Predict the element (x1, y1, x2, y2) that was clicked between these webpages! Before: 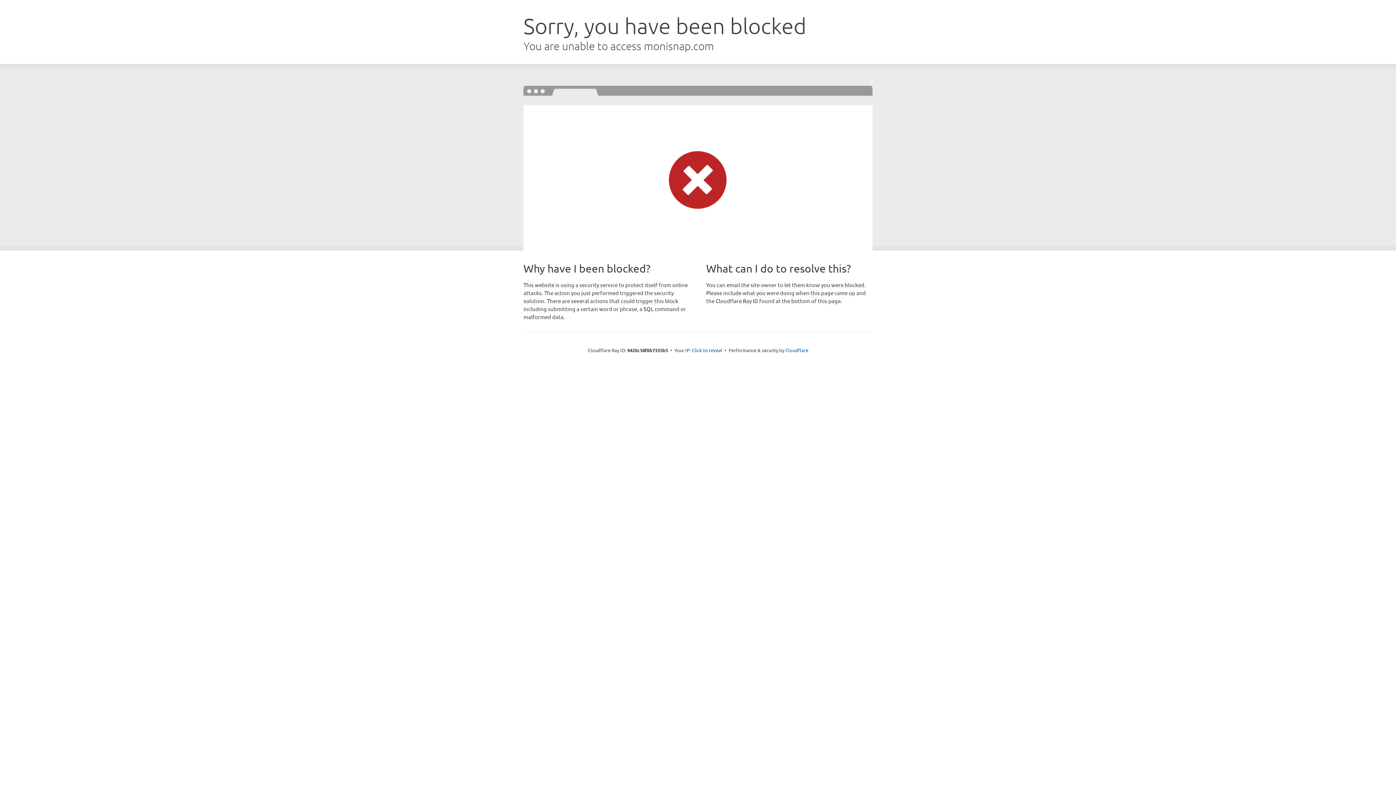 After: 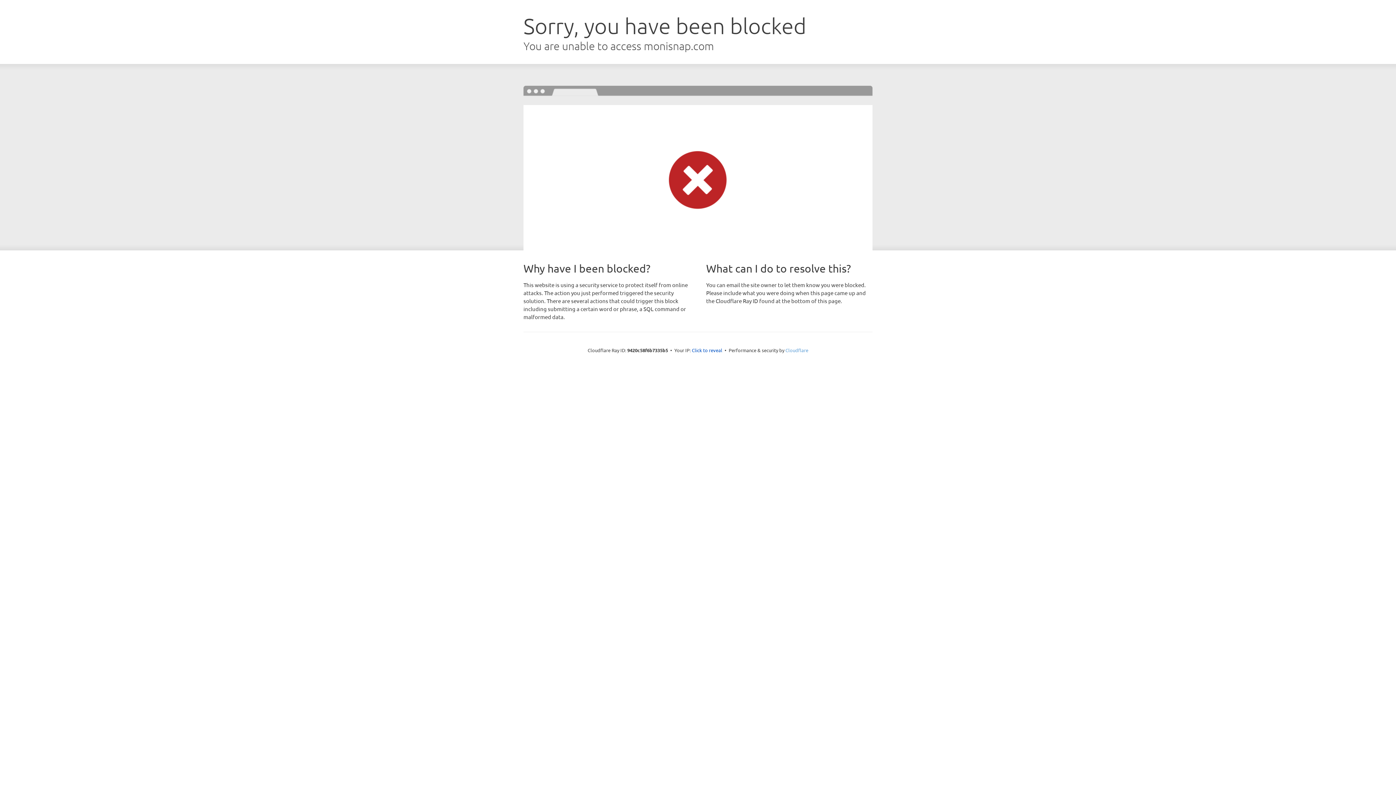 Action: bbox: (785, 347, 808, 353) label: Cloudflare